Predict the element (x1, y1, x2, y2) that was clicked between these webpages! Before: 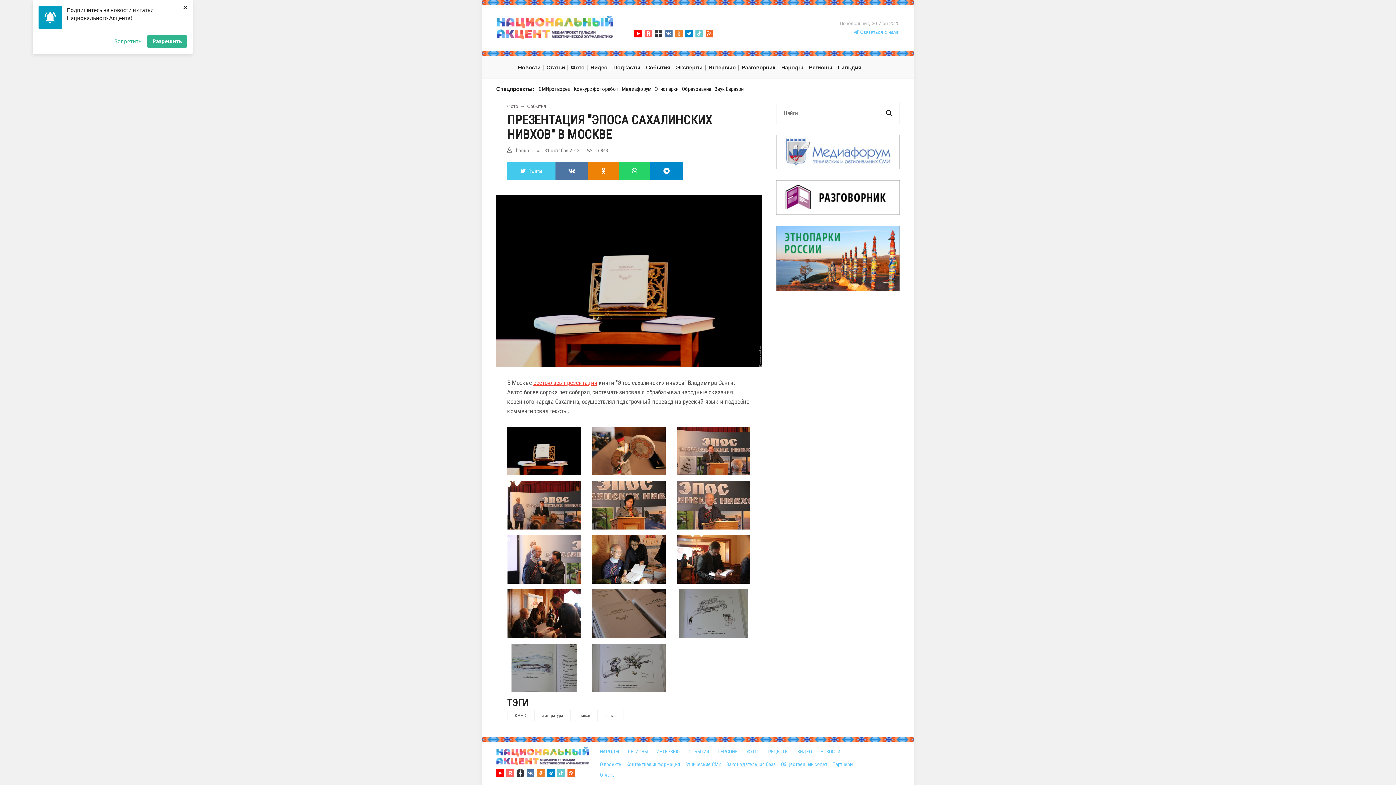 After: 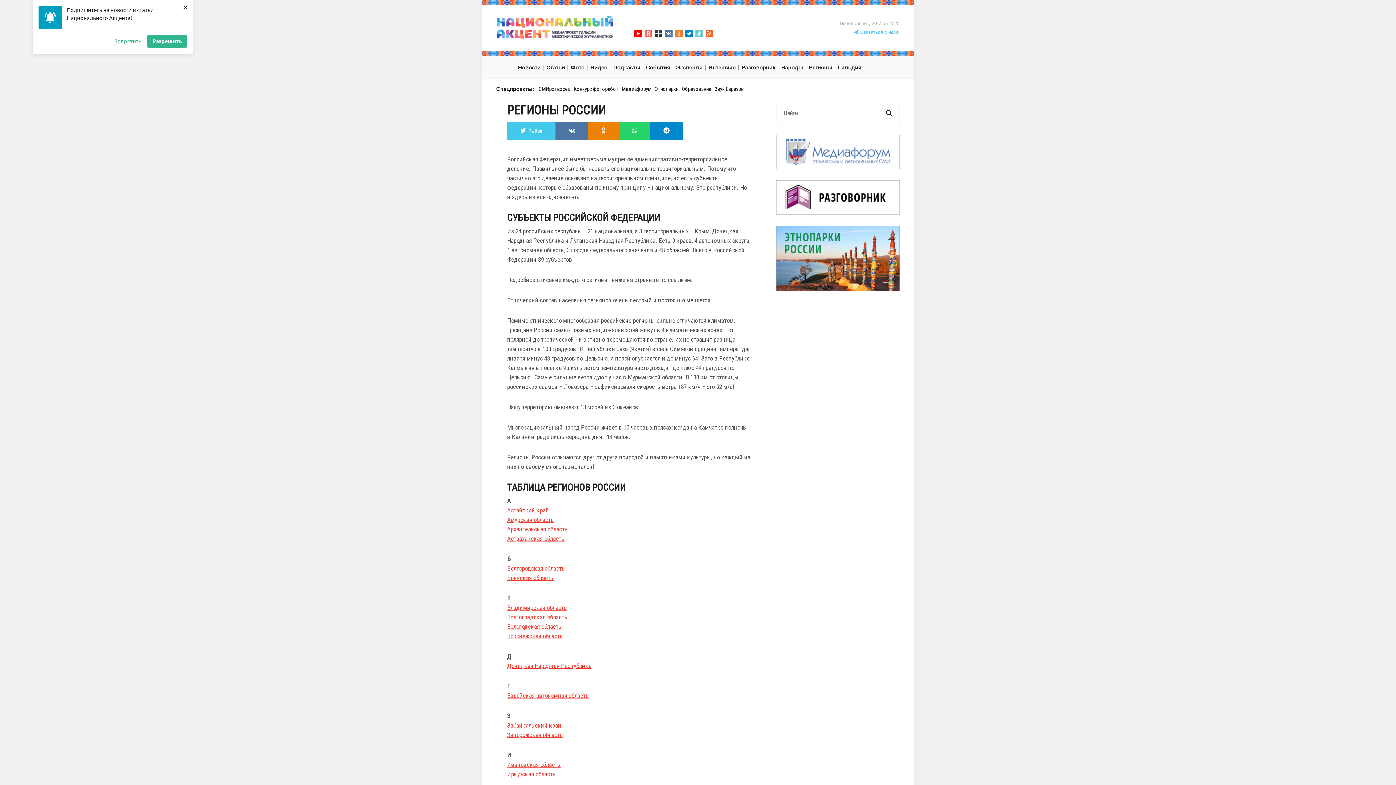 Action: bbox: (628, 748, 648, 755) label: РЕГИОНЫ